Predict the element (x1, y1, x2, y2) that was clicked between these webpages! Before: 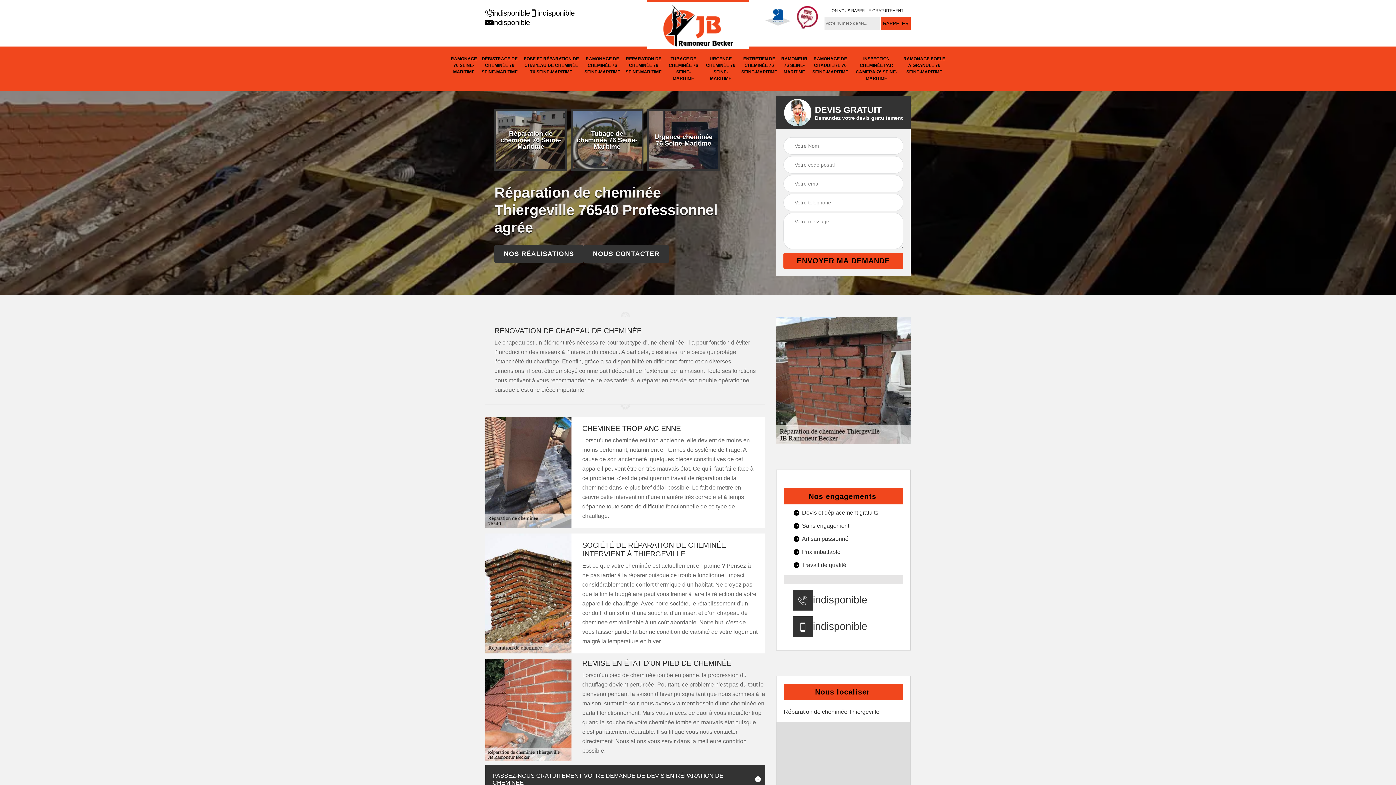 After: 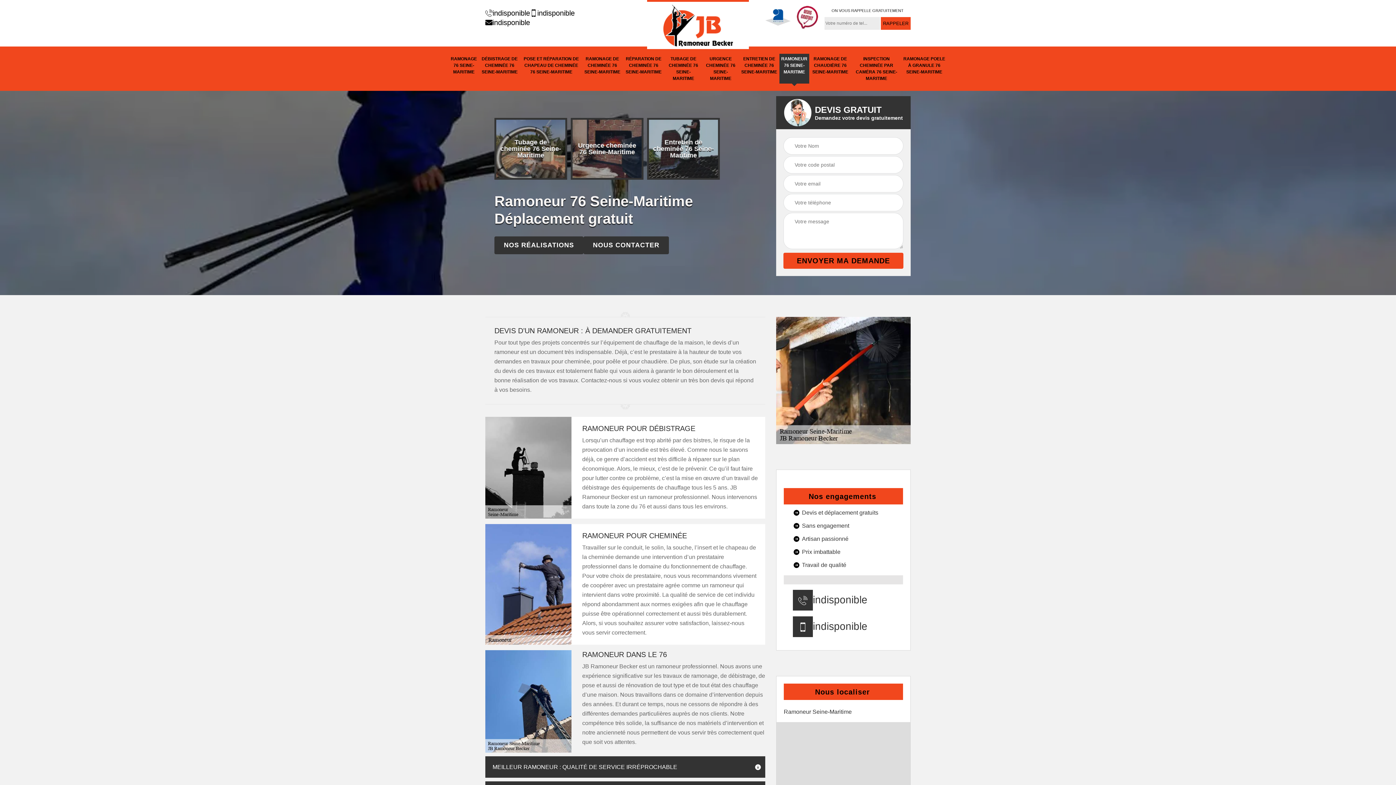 Action: bbox: (779, 53, 809, 77) label: RAMONEUR 76 SEINE-MARITIME